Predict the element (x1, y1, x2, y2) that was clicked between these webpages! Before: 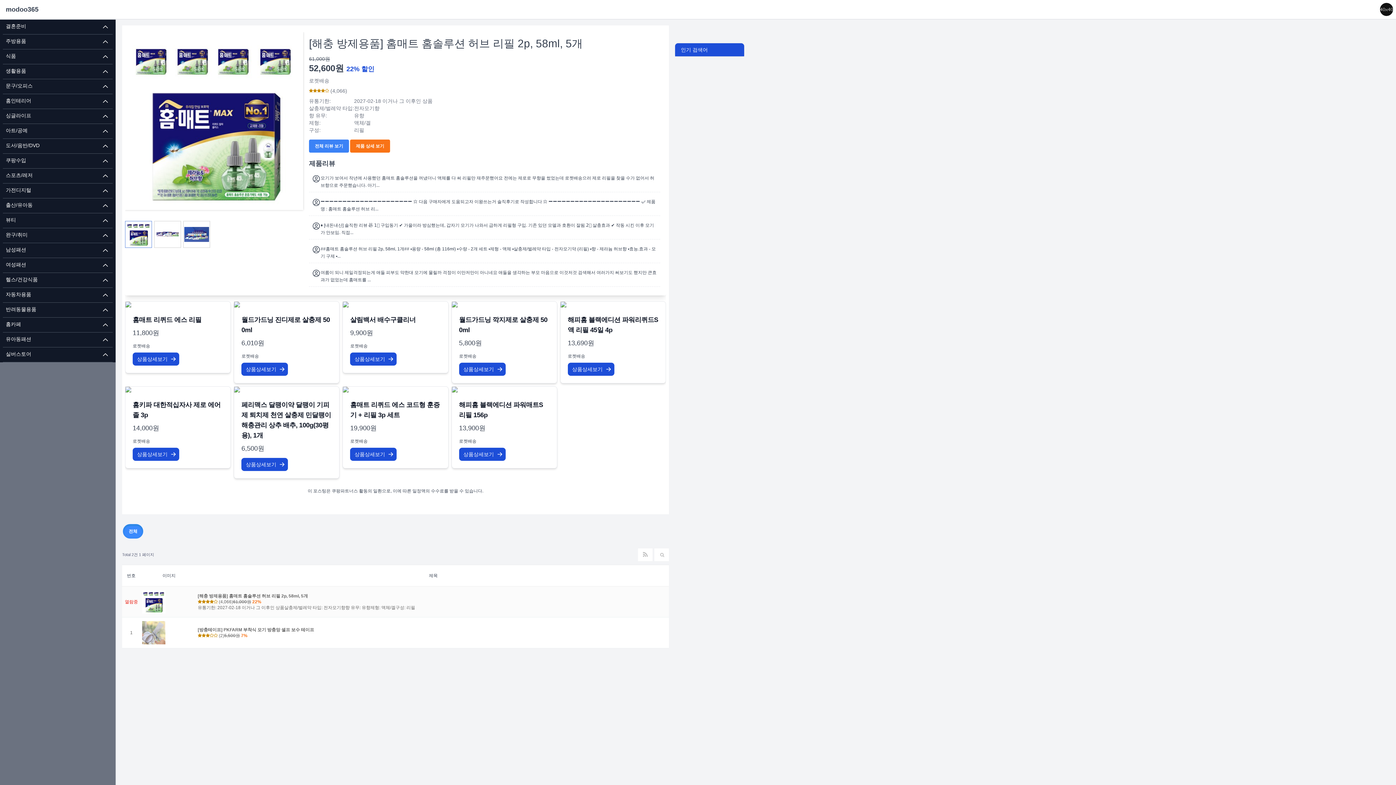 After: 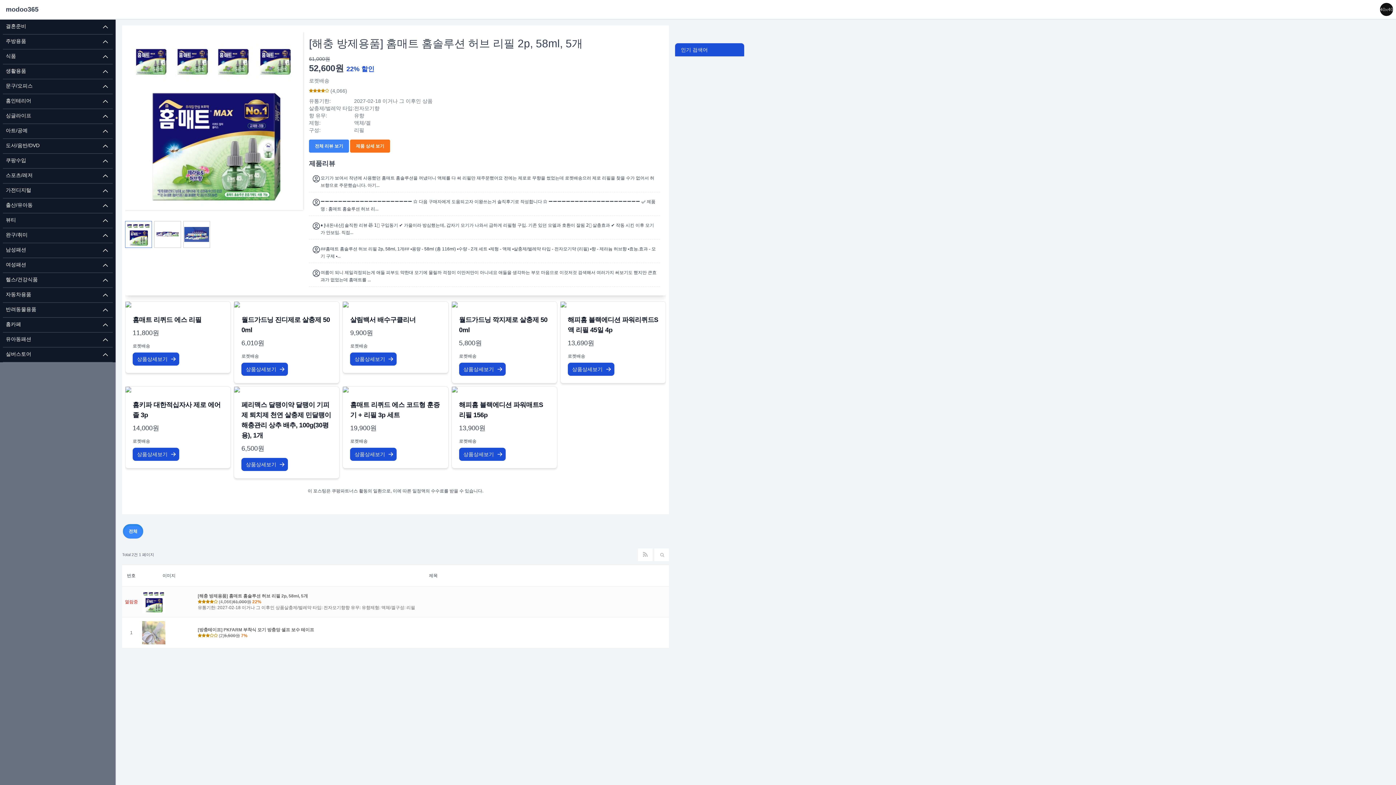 Action: bbox: (343, 301, 448, 307)